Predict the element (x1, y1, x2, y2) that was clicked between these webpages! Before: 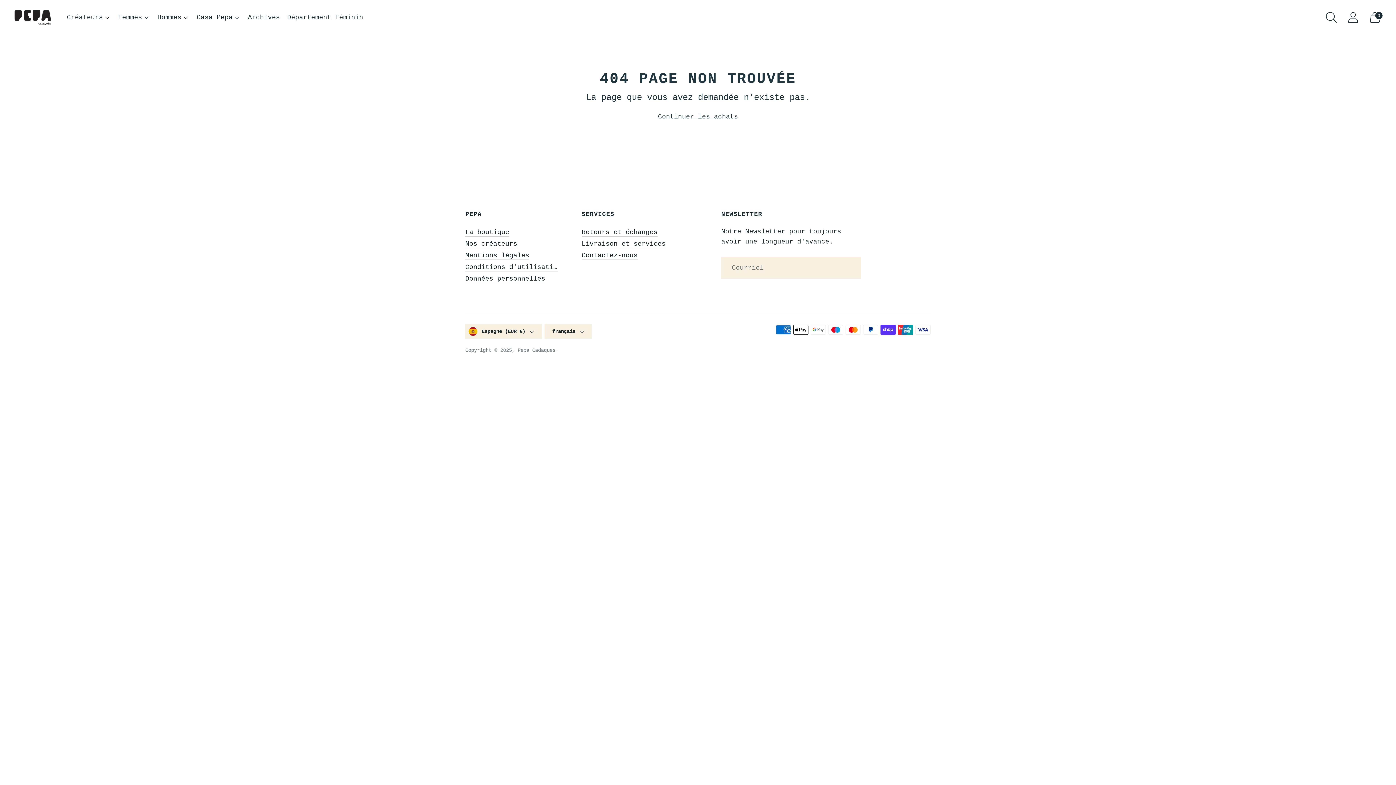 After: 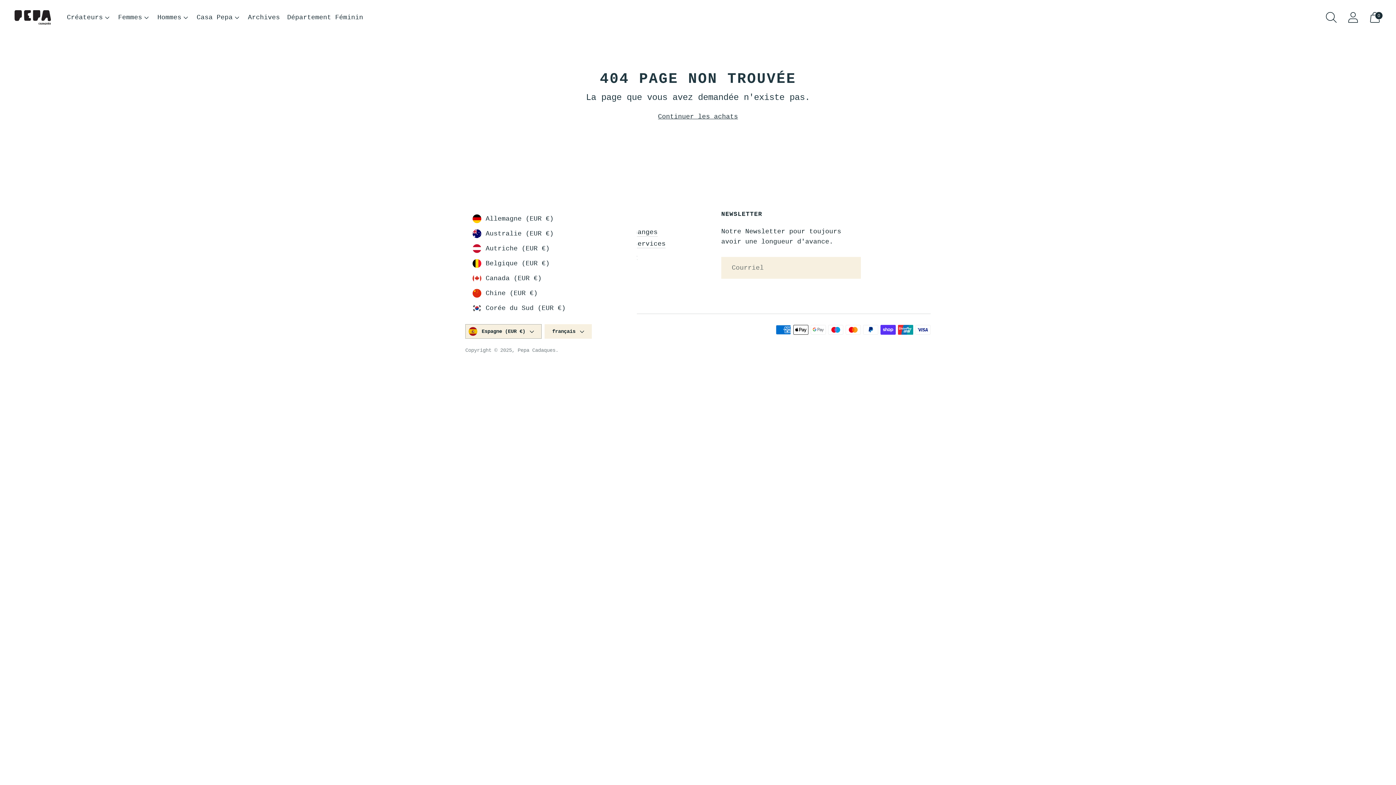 Action: bbox: (465, 324, 541, 338) label: Espagne (EUR €)